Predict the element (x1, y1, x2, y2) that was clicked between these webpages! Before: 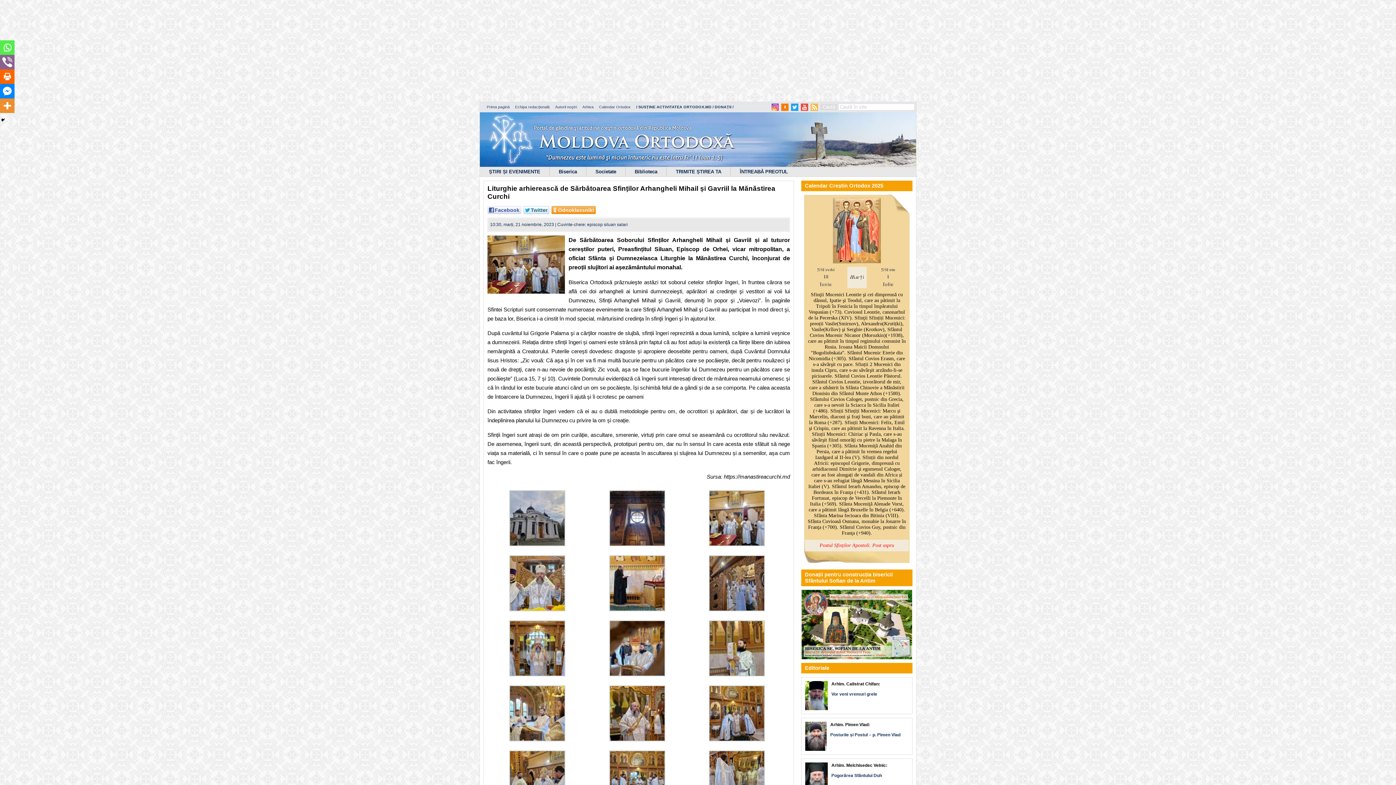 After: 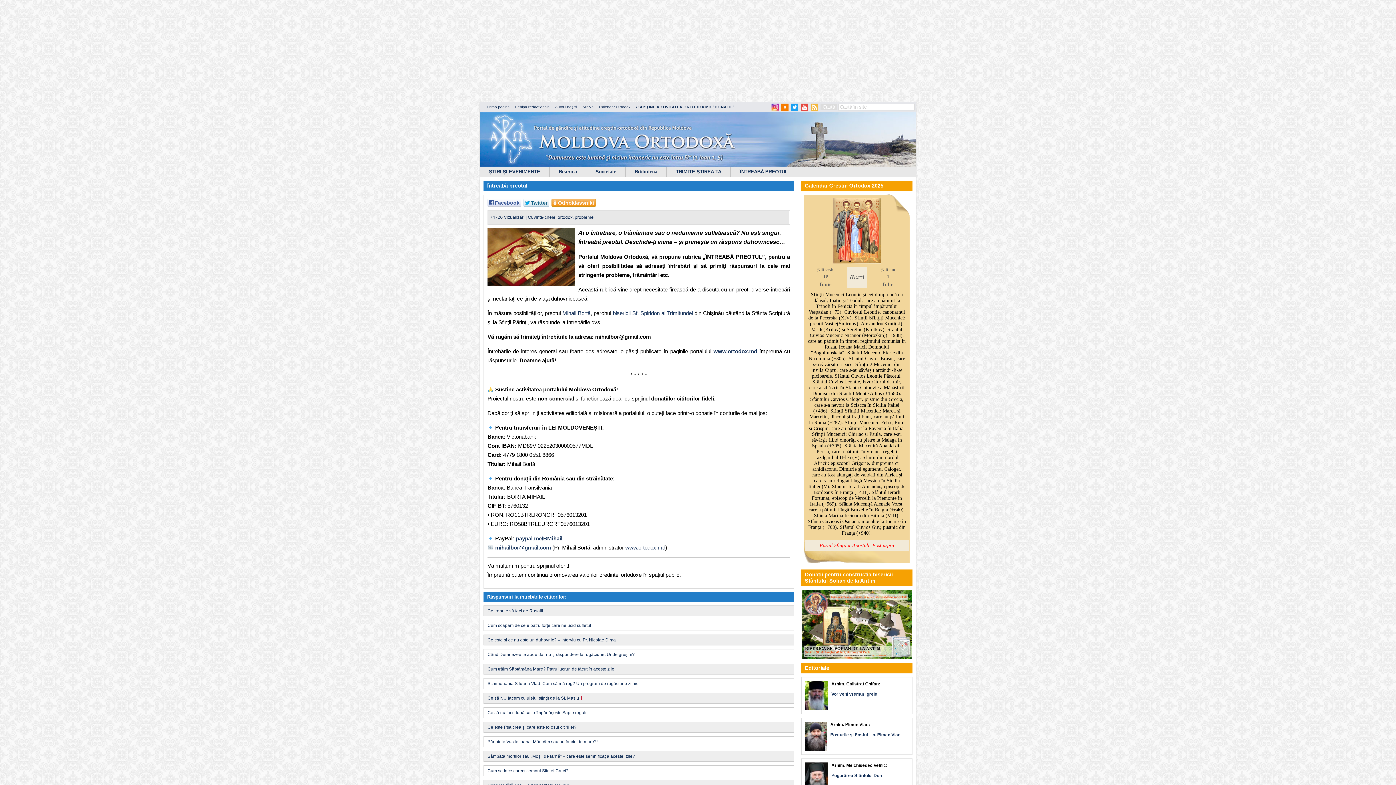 Action: bbox: (730, 167, 797, 176) label: ÎNTREABĂ PREOTUL